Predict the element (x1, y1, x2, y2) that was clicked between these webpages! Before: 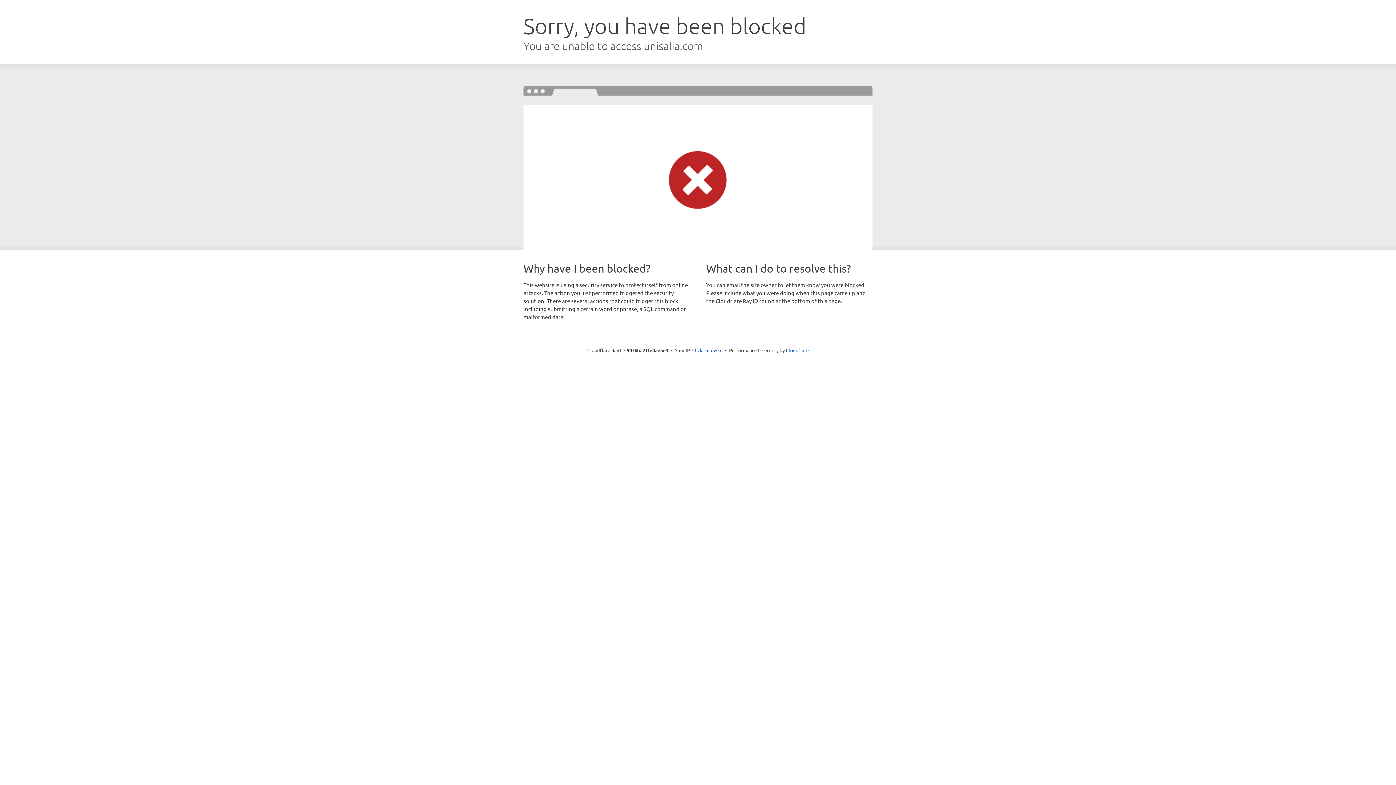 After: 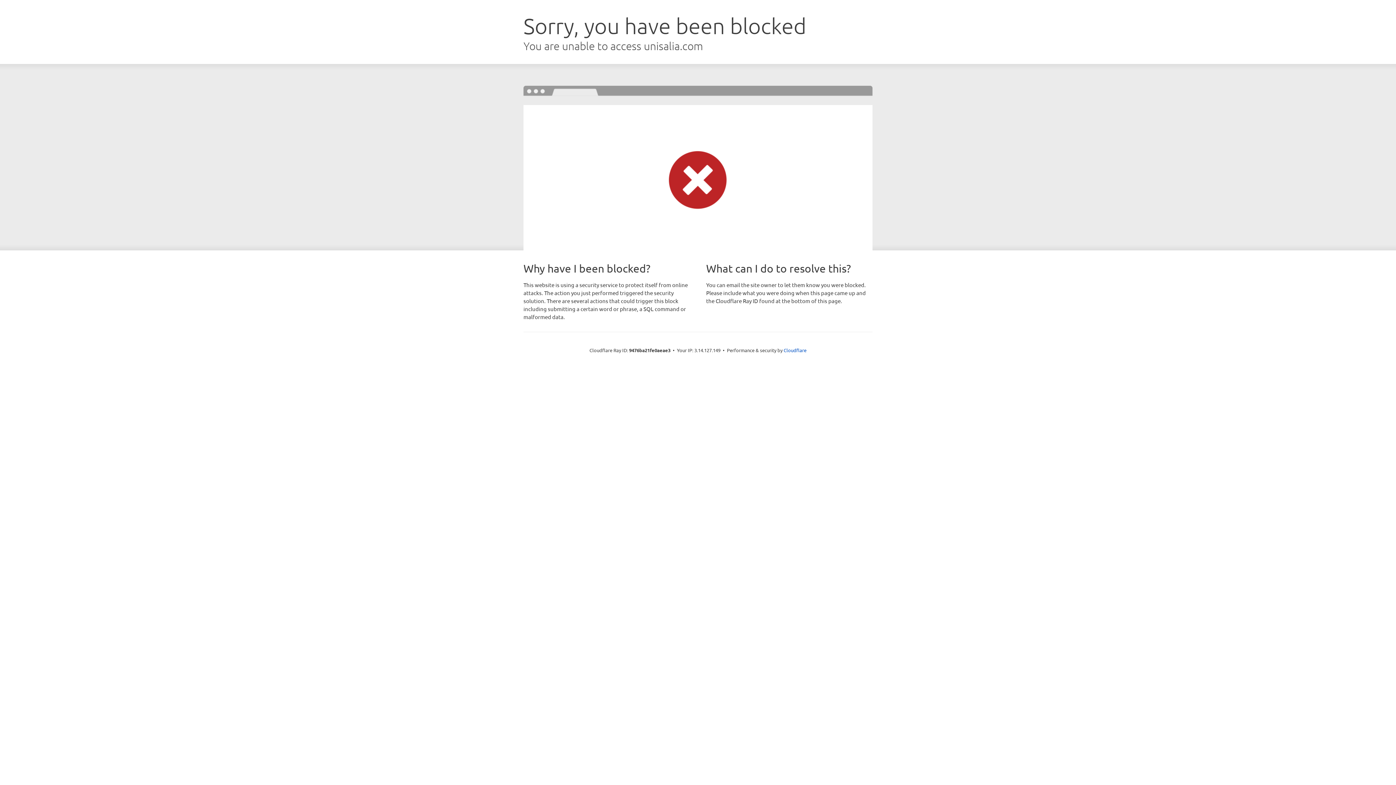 Action: label: Click to reveal bbox: (692, 346, 722, 353)